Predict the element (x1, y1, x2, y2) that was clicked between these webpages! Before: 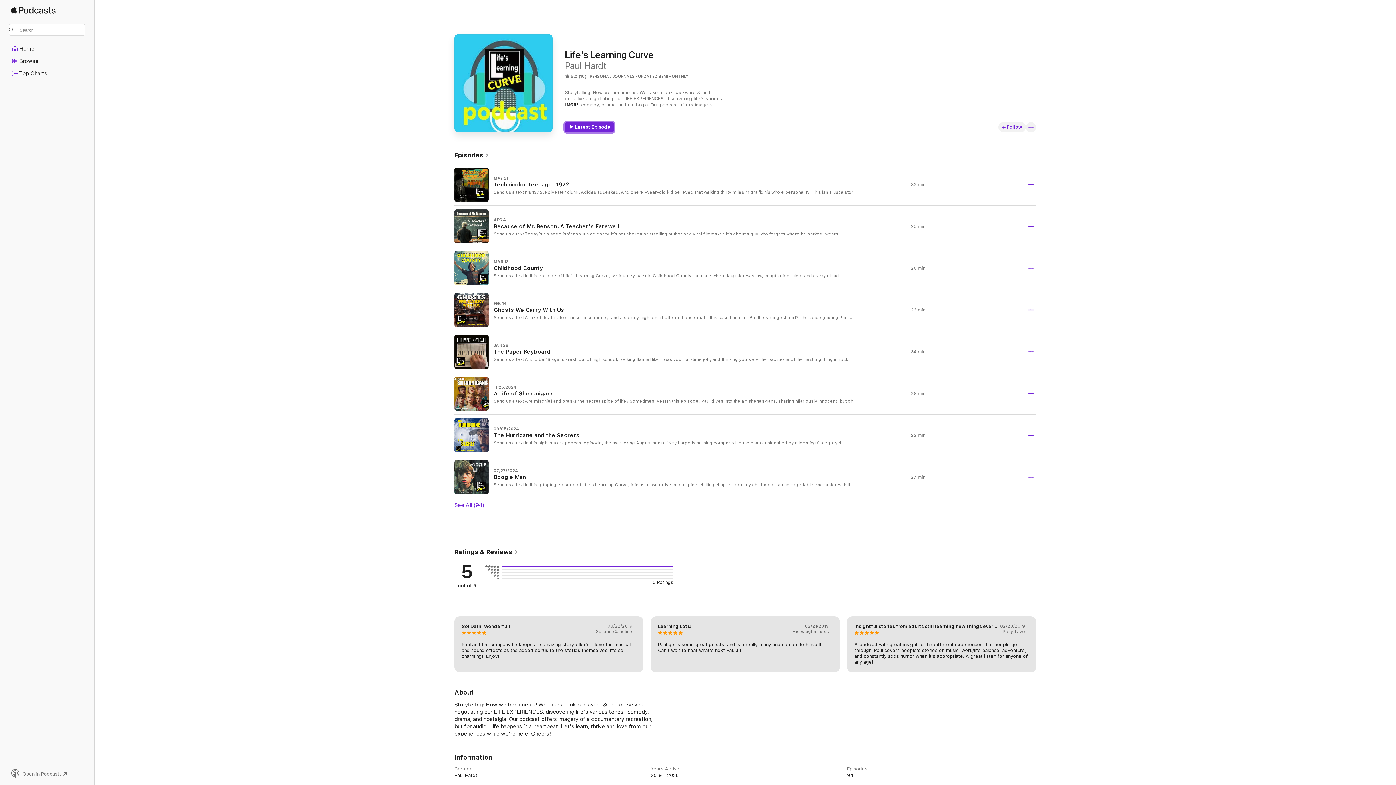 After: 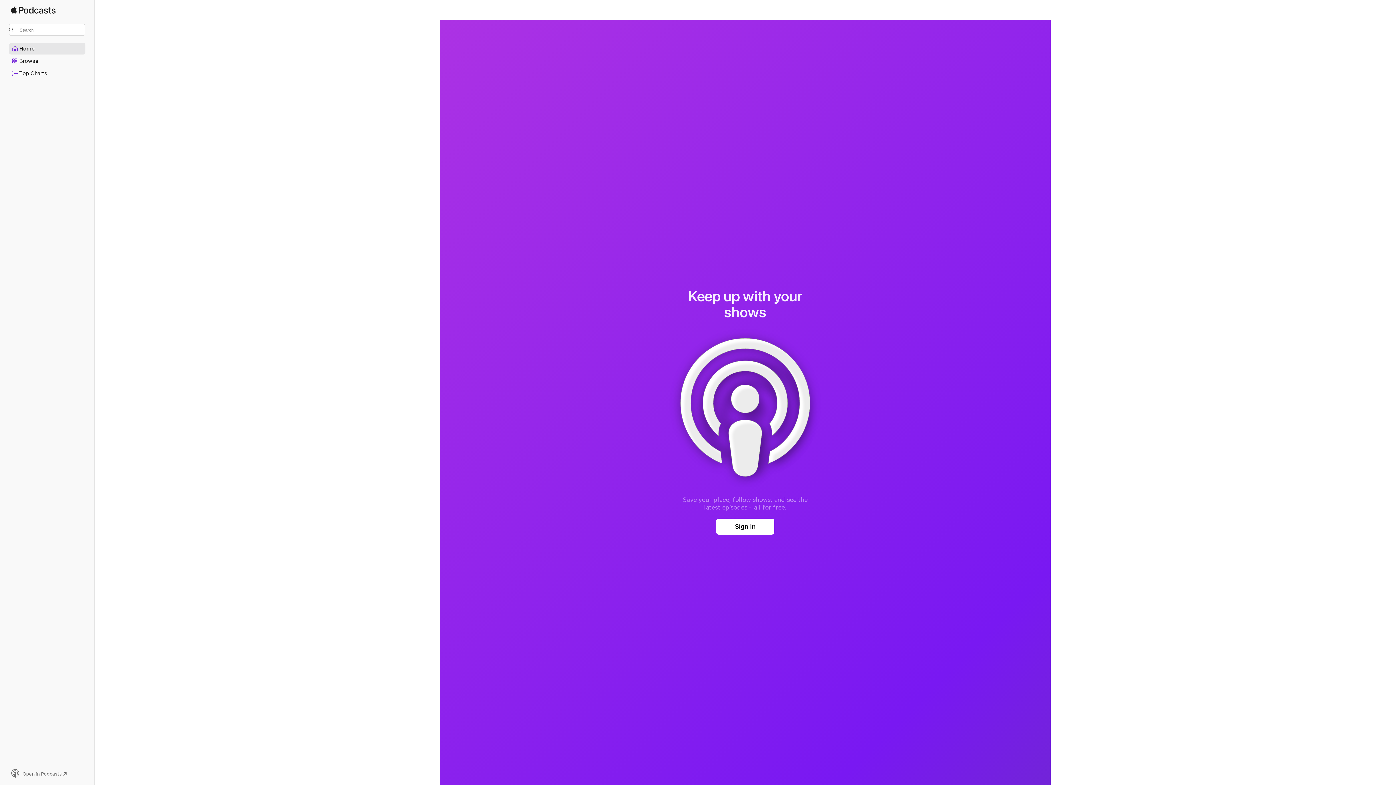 Action: bbox: (9, 43, 85, 54) label: Home